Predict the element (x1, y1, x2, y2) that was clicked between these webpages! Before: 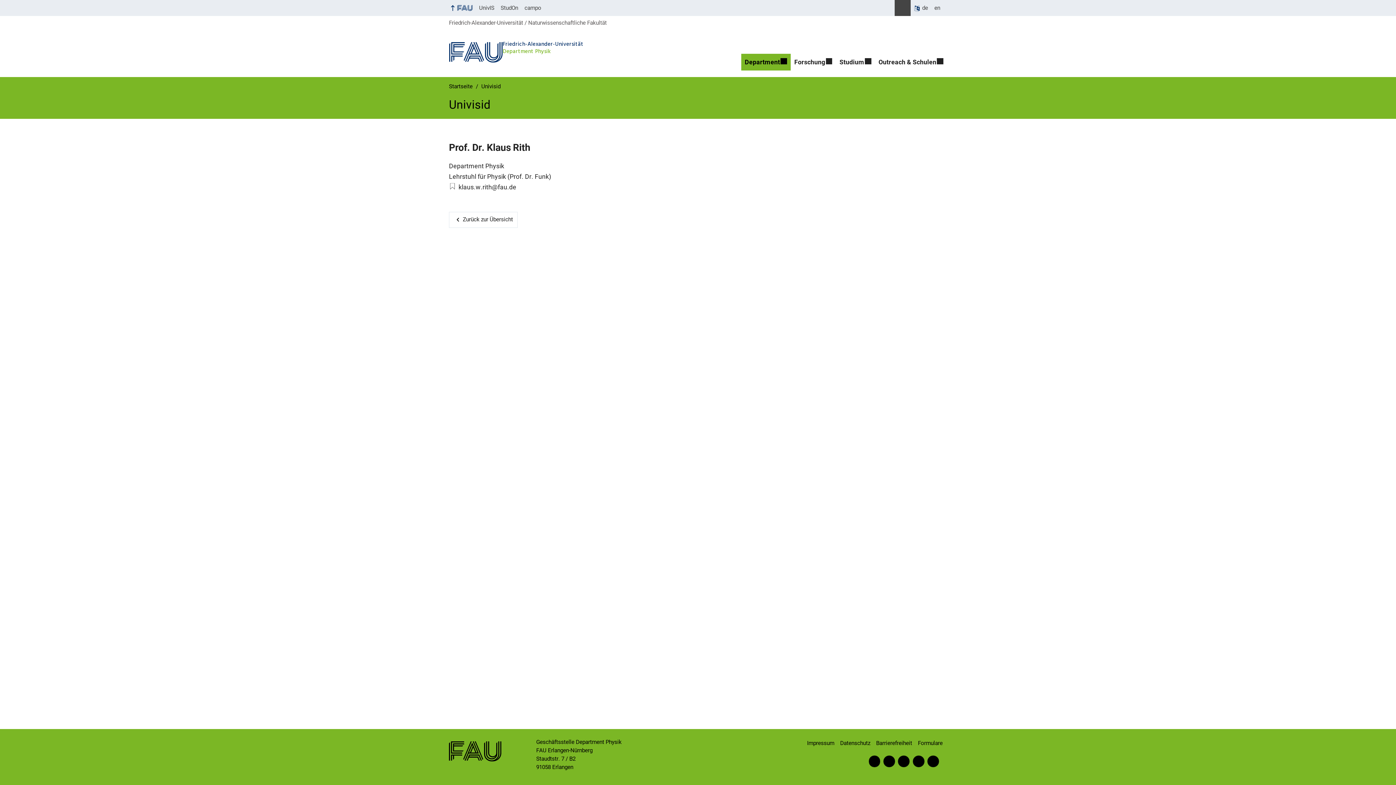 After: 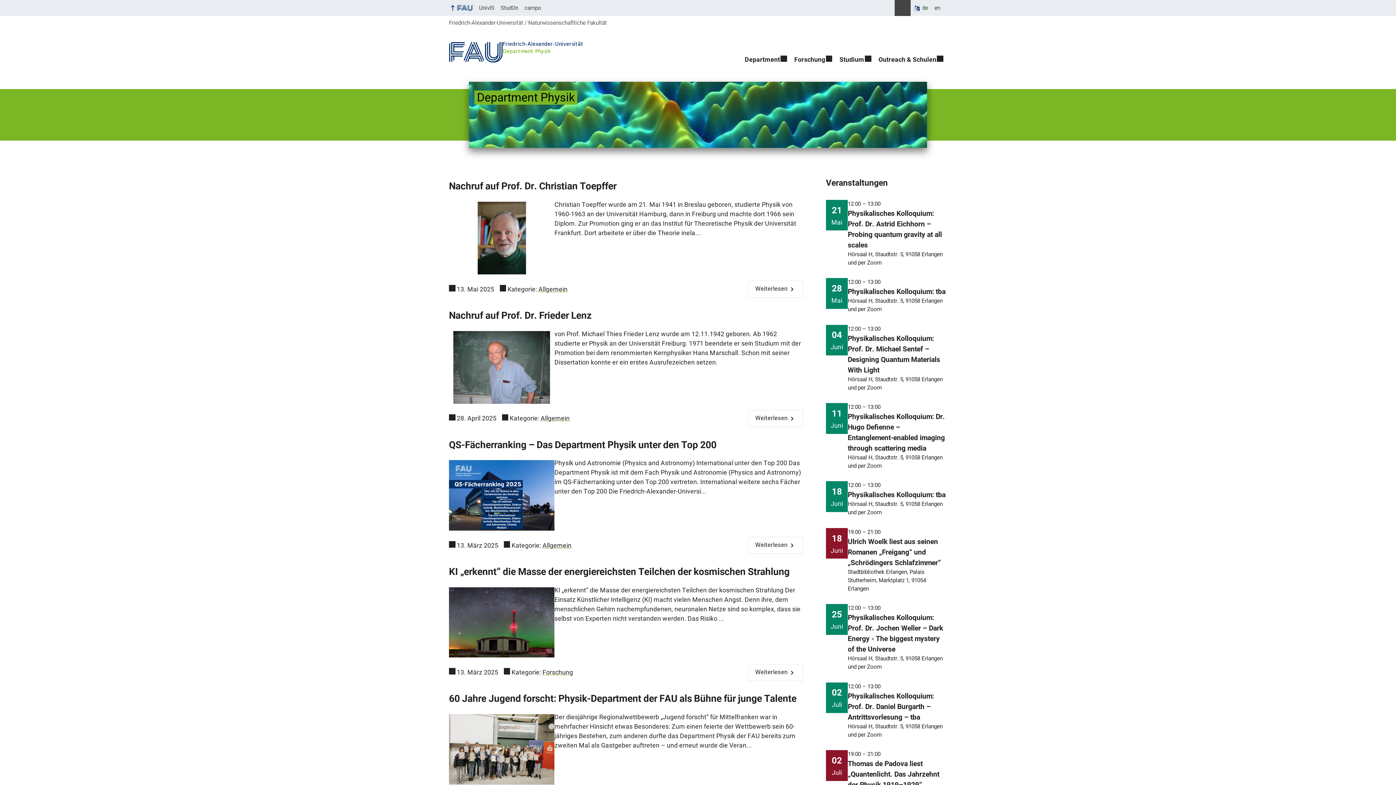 Action: label: Startseite bbox: (449, 83, 474, 89)